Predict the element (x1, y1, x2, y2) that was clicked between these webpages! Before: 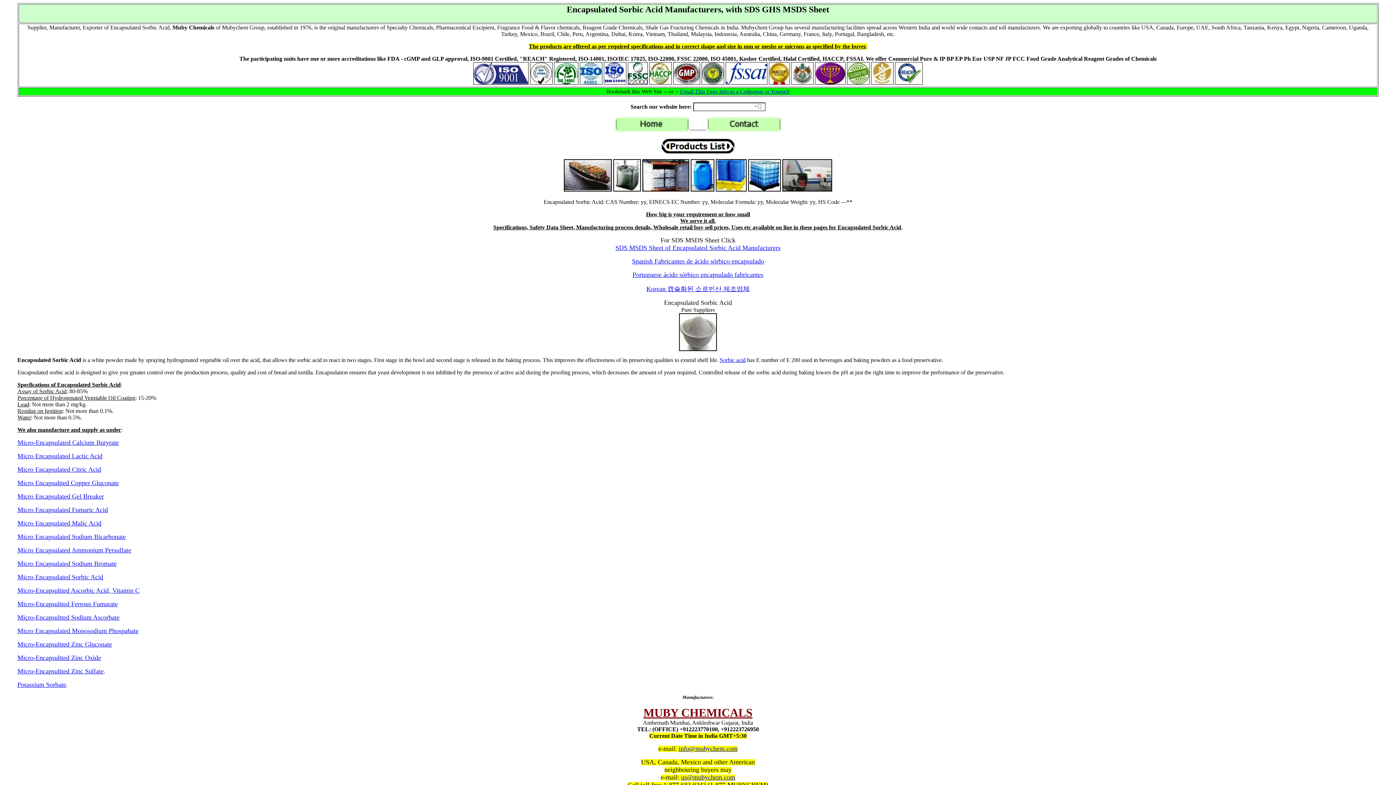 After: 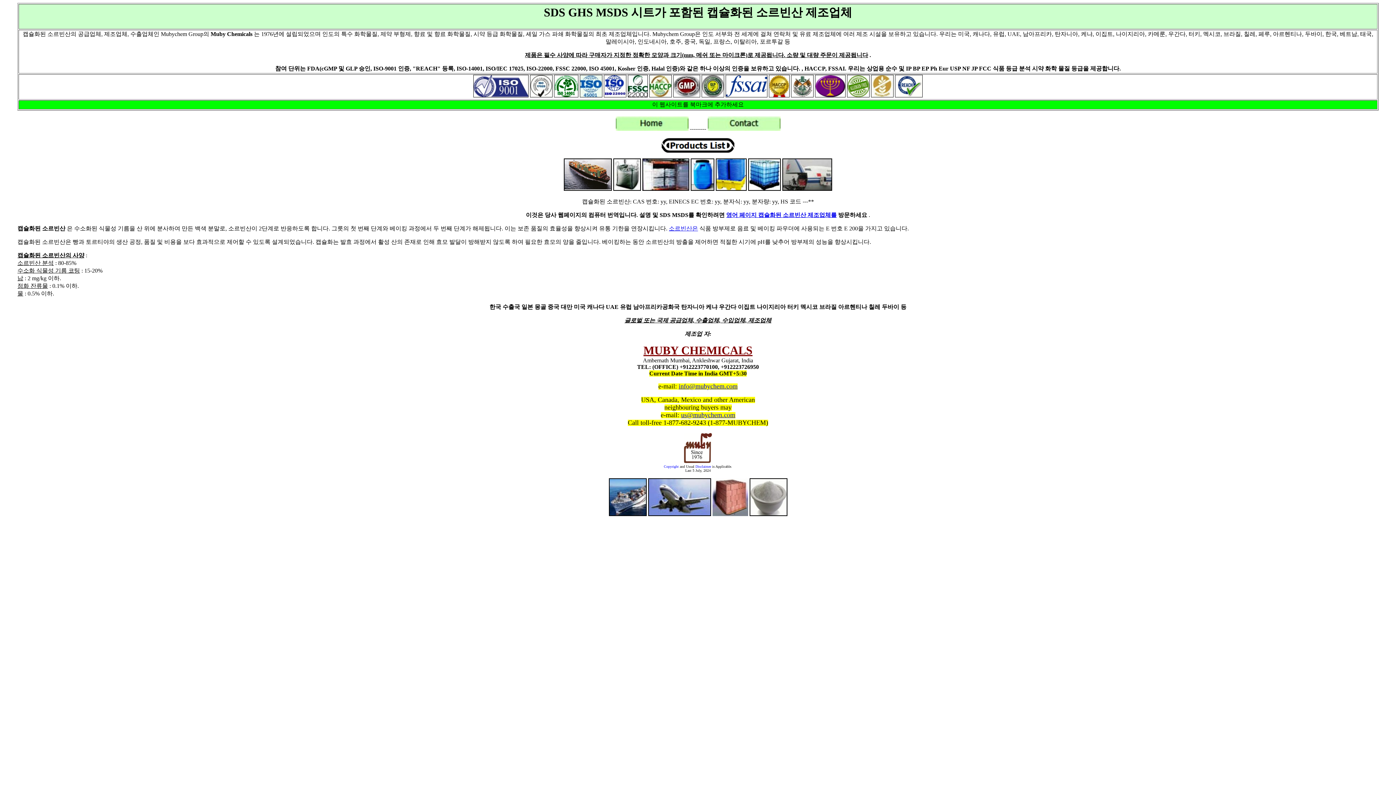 Action: label: Korean 캡슐화된 소르빈산 제조업체 bbox: (646, 285, 749, 292)